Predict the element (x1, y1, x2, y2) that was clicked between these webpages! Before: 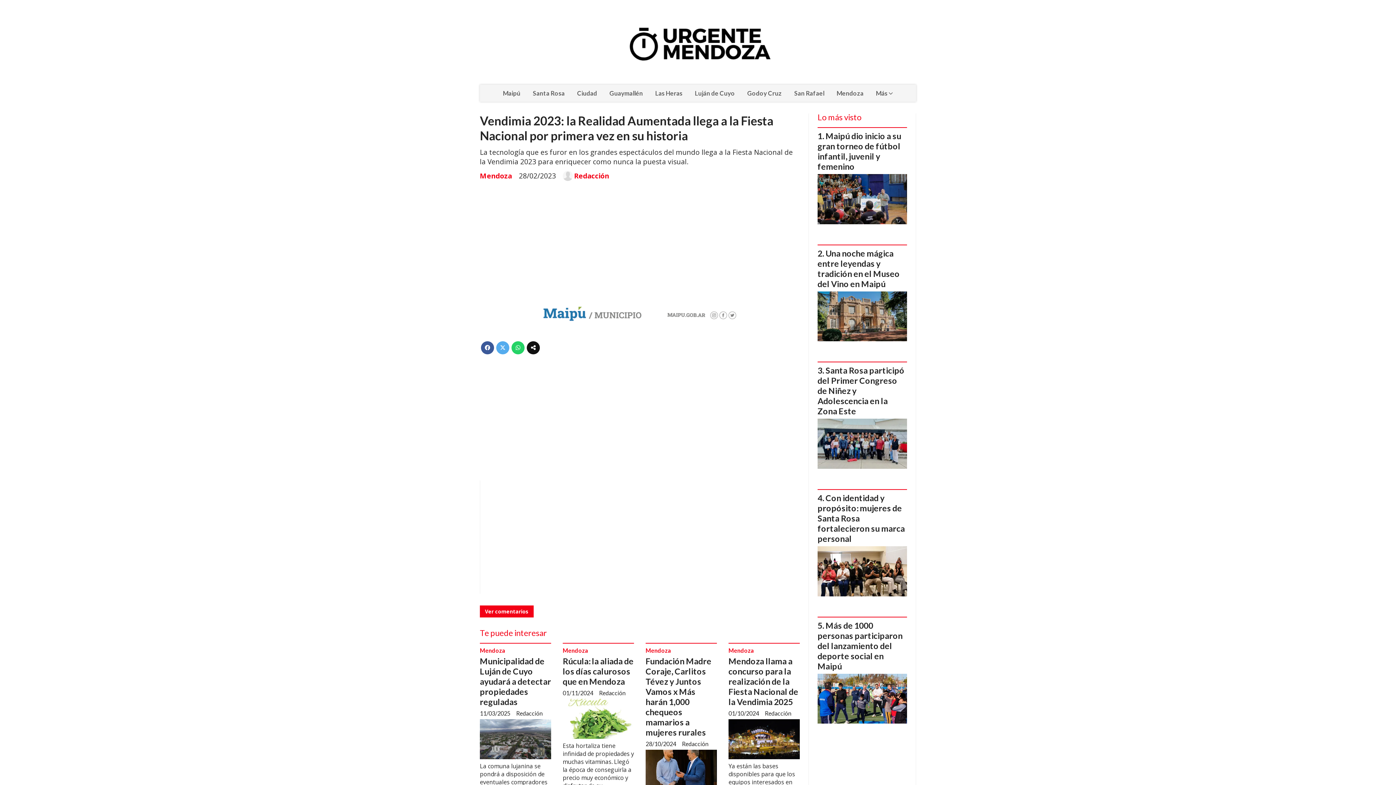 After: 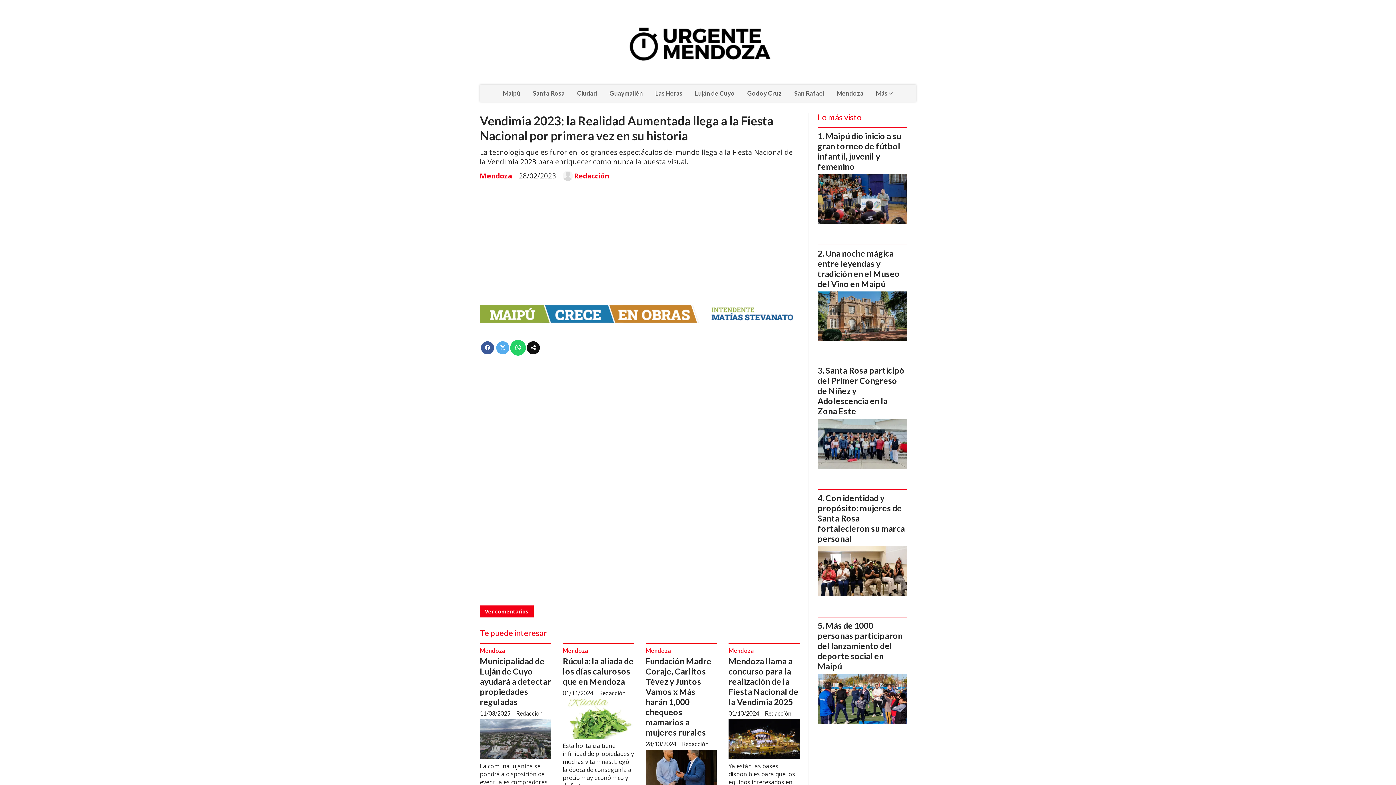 Action: bbox: (511, 341, 524, 354)